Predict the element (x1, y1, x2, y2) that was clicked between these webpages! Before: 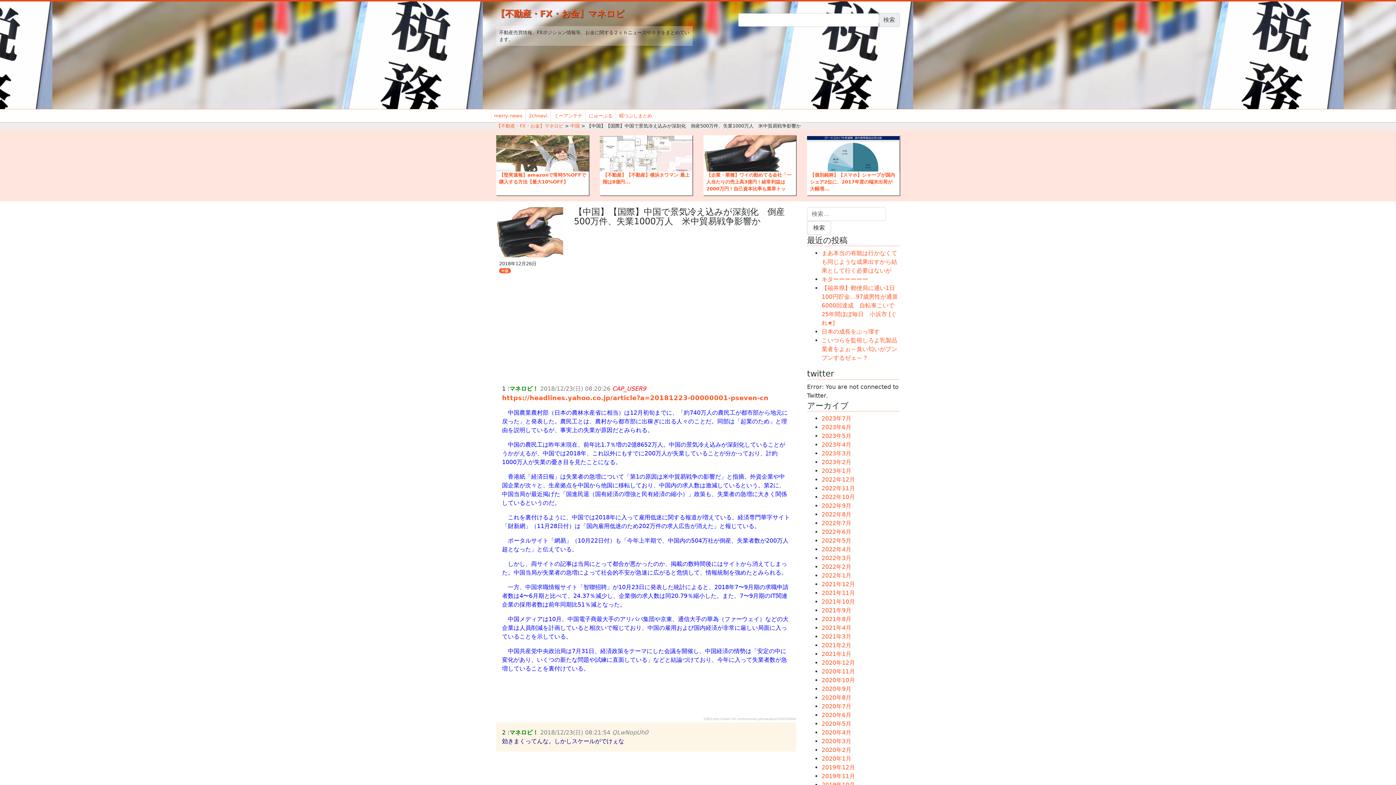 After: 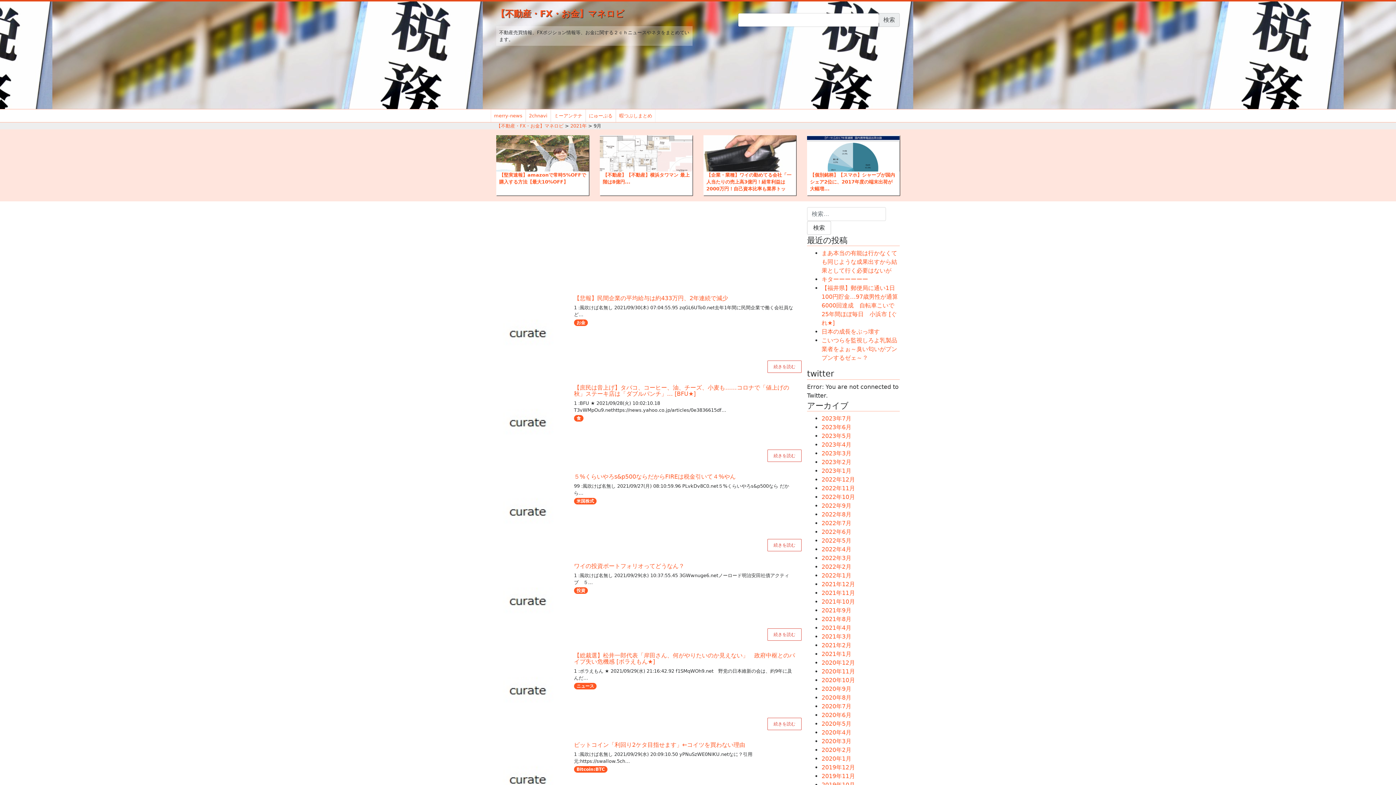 Action: label: 2021年9月 bbox: (821, 607, 851, 614)